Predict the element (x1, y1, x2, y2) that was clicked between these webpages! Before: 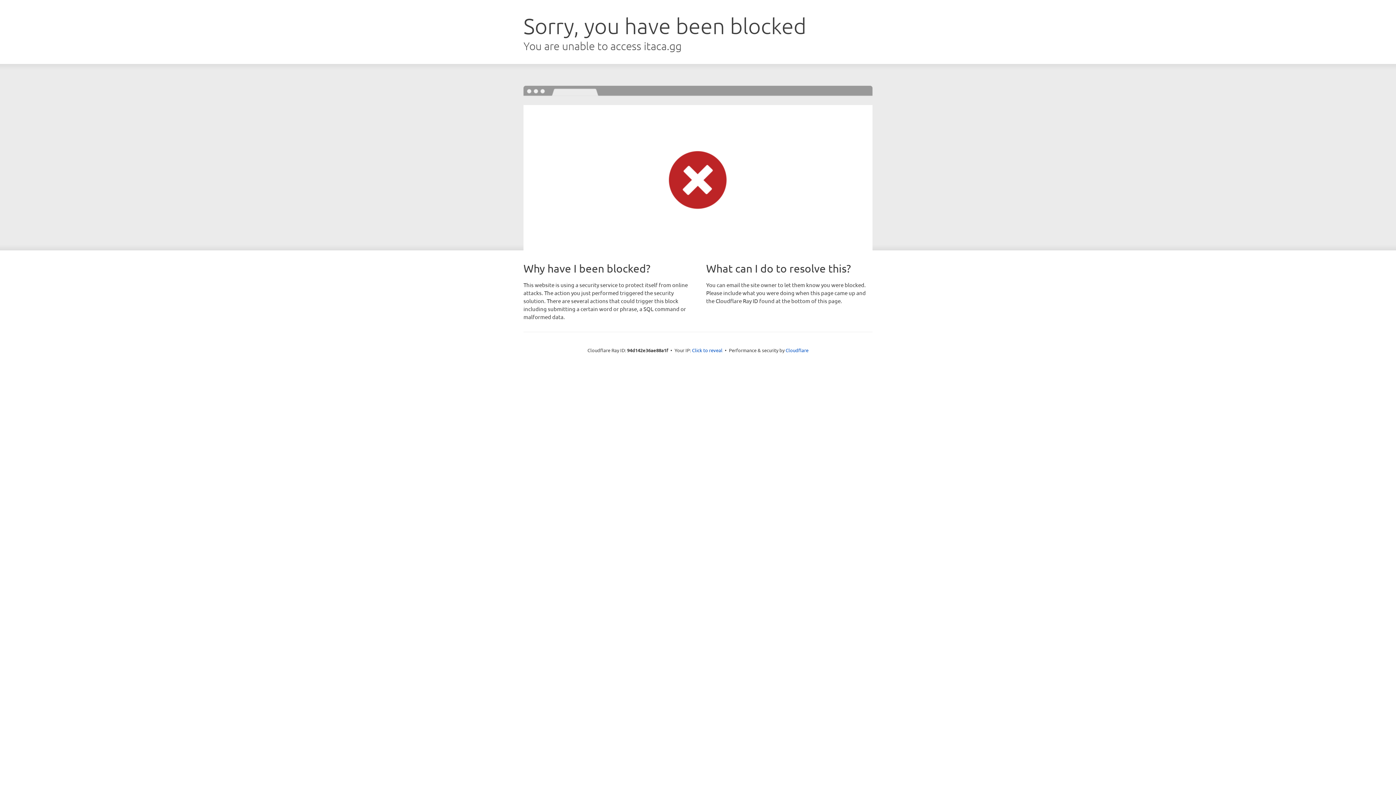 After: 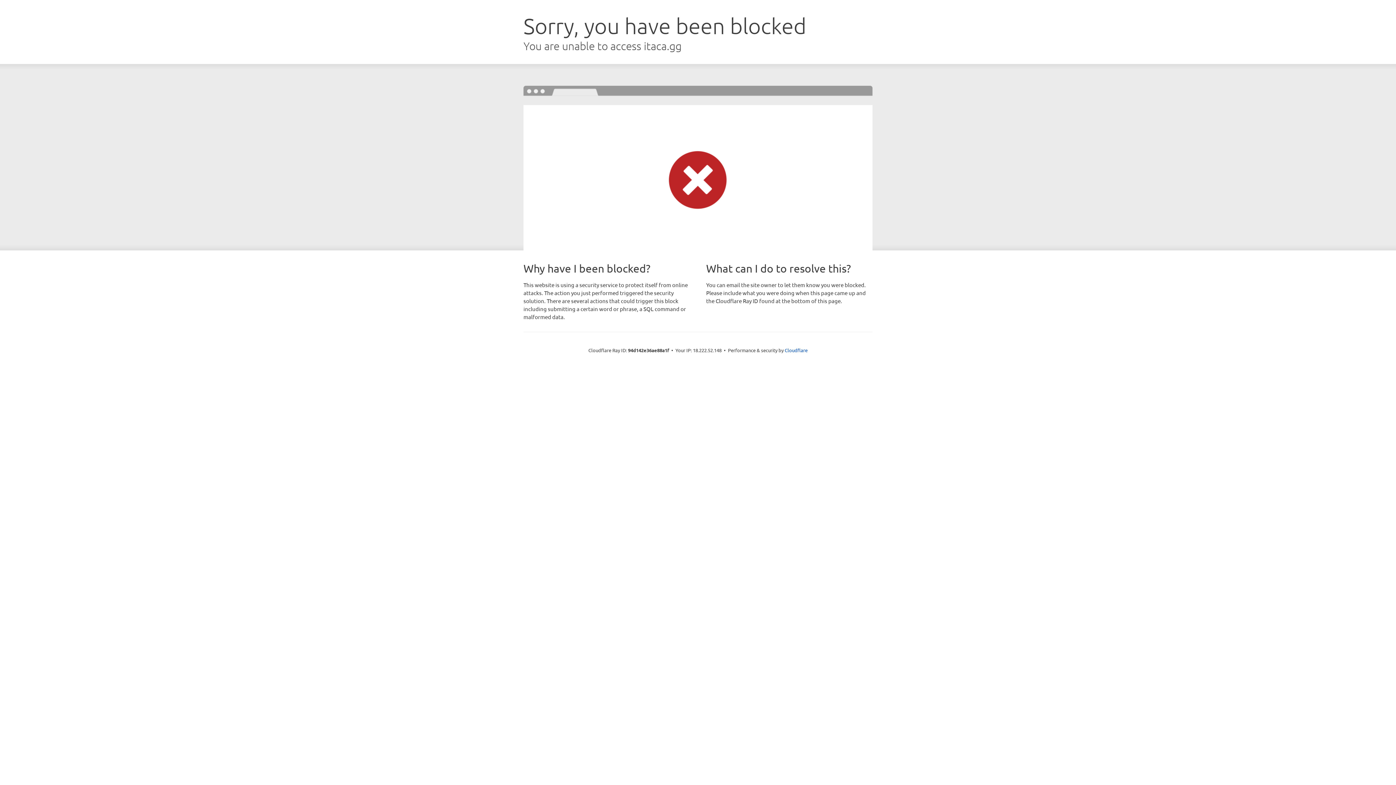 Action: bbox: (692, 346, 722, 353) label: Click to reveal